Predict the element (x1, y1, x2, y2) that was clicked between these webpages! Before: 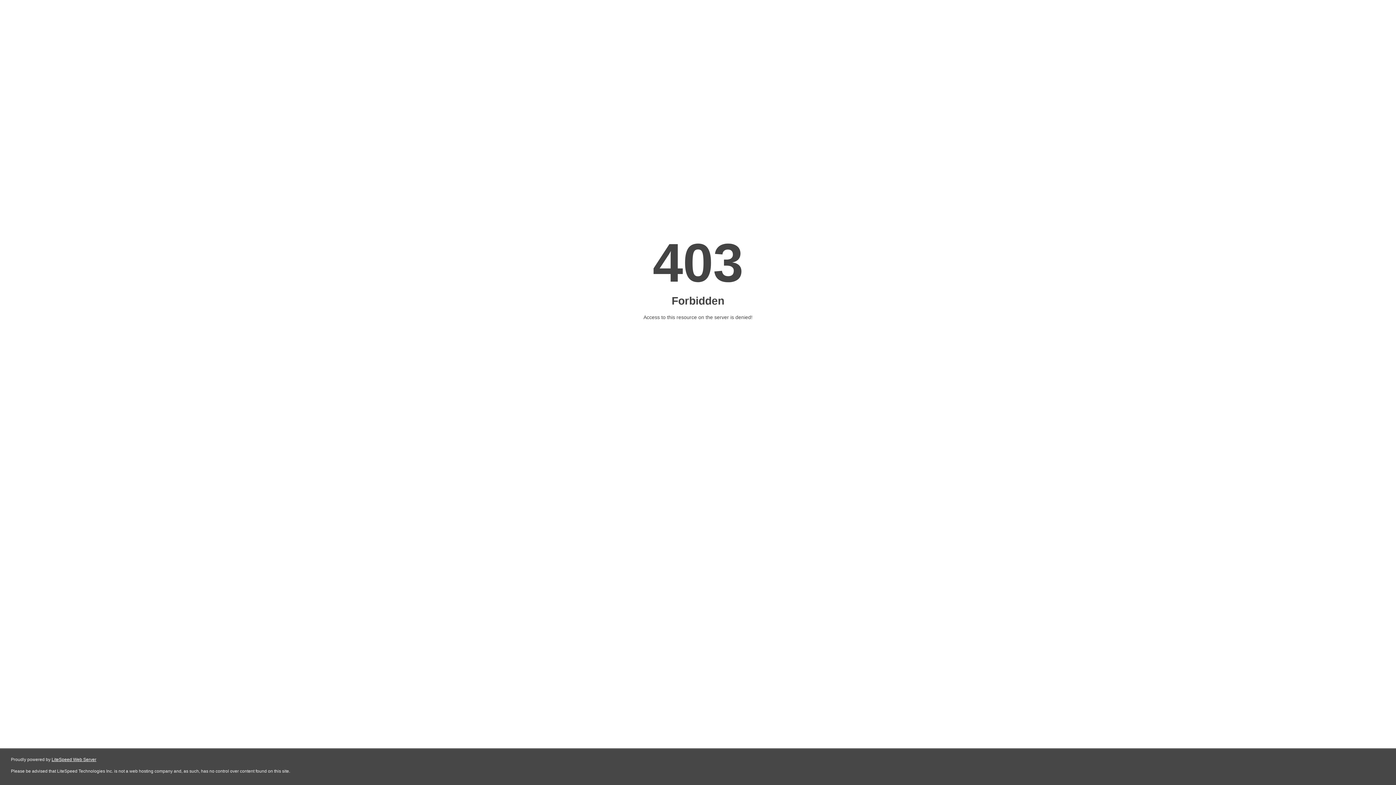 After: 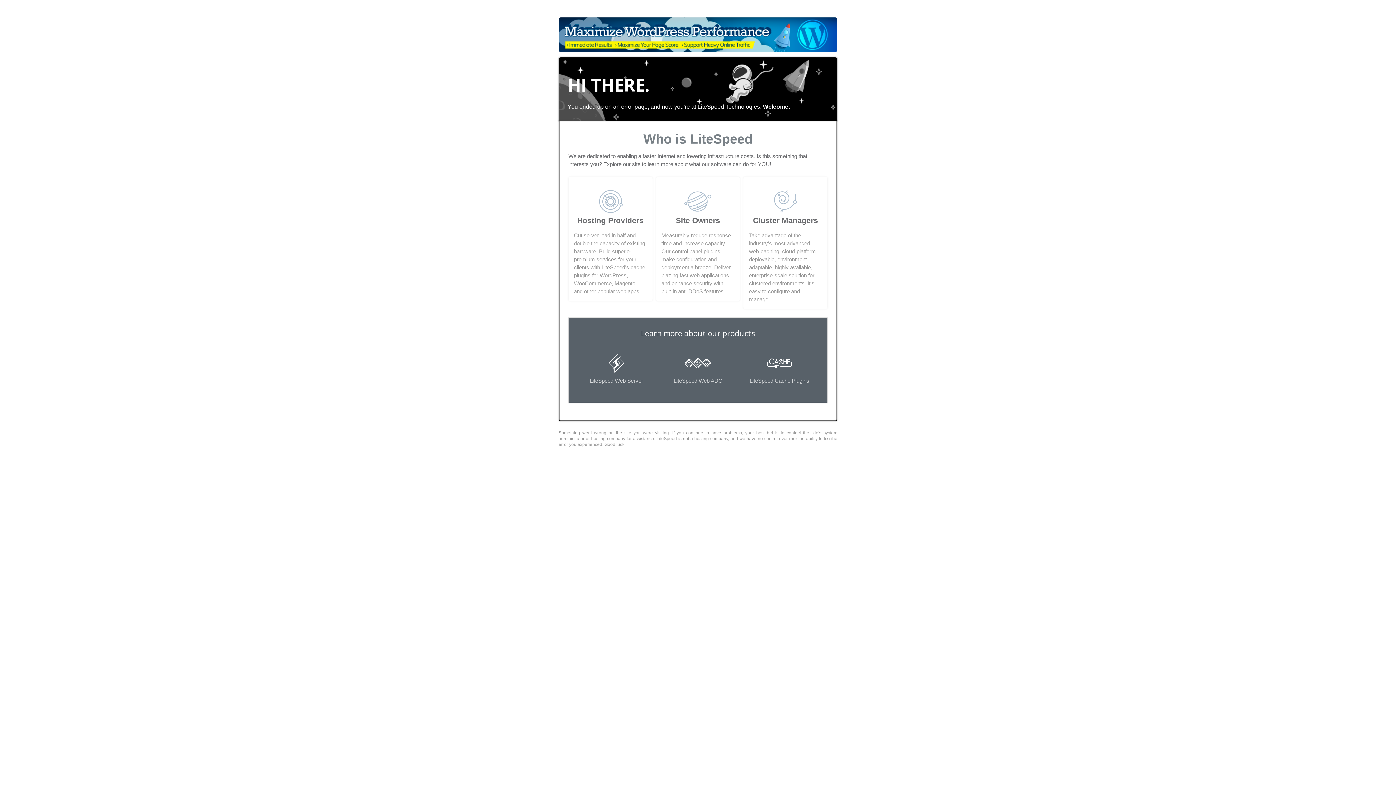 Action: label: LiteSpeed Web Server bbox: (51, 757, 96, 762)